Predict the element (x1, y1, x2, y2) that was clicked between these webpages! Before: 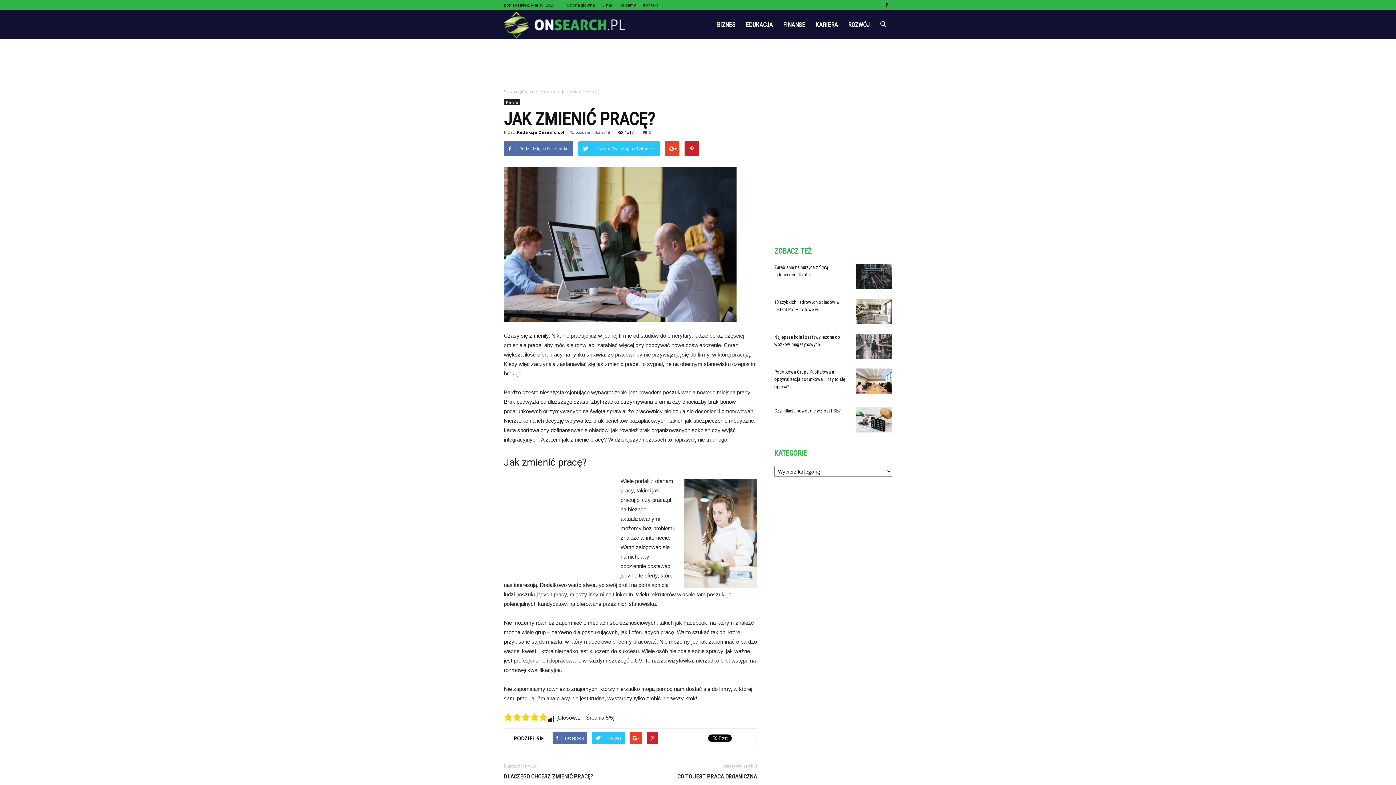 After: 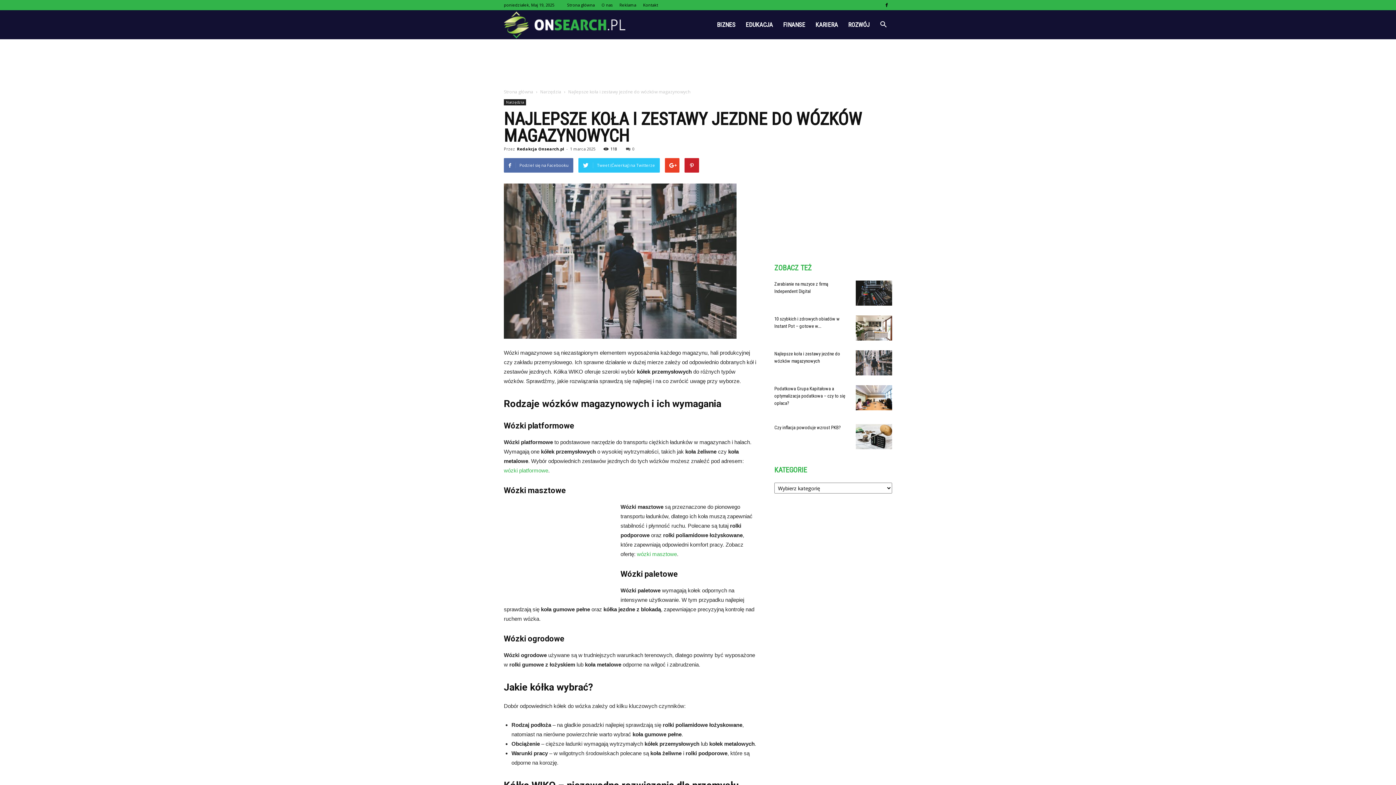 Action: bbox: (856, 333, 892, 358)